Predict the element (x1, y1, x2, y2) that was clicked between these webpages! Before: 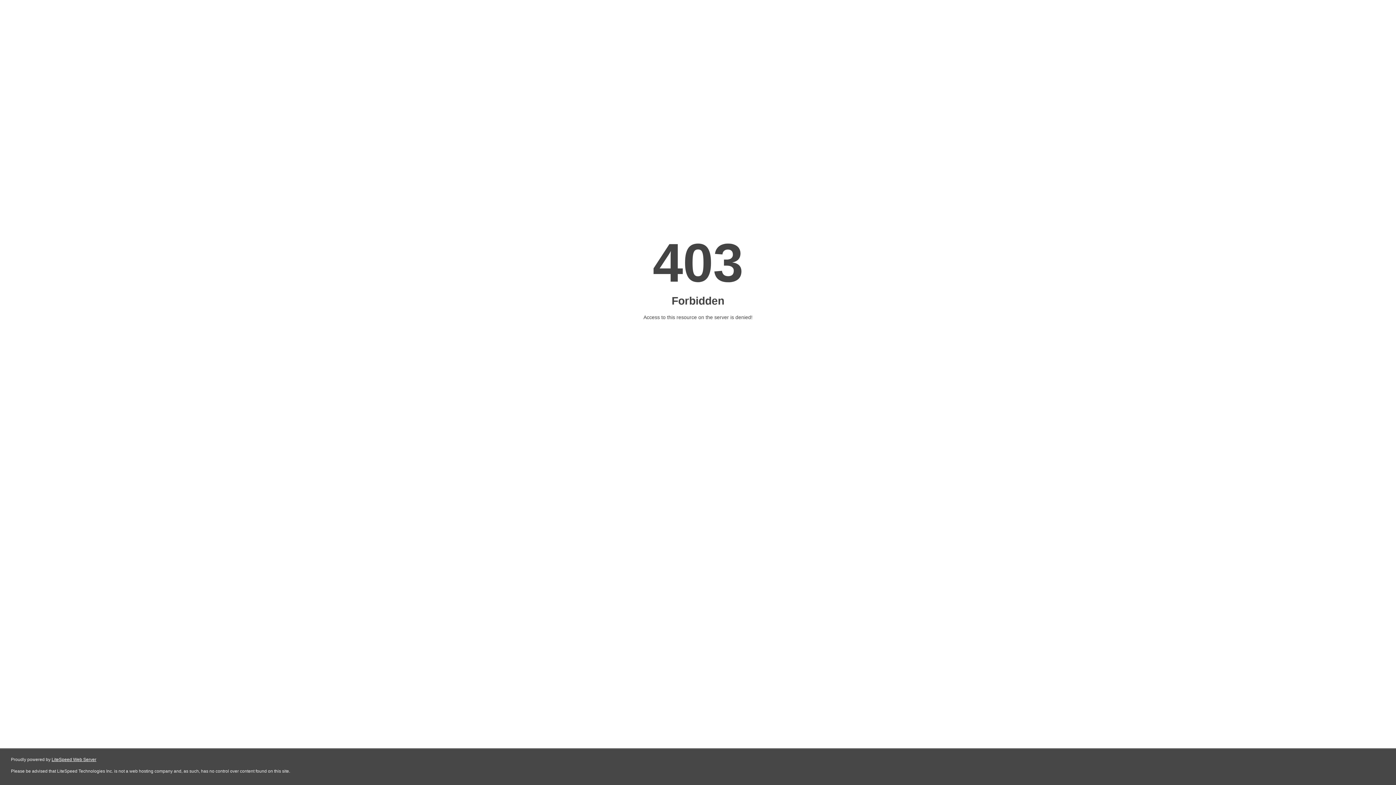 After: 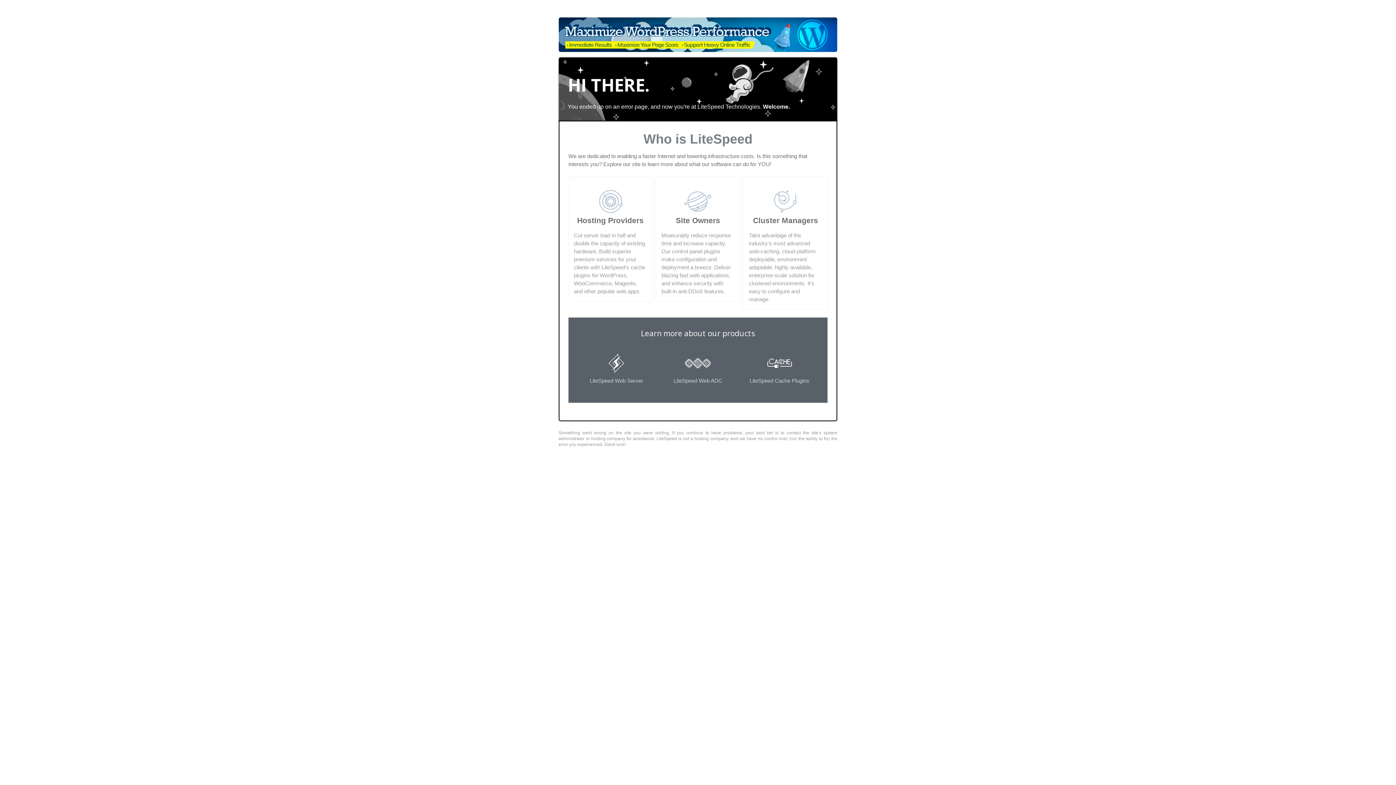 Action: bbox: (51, 757, 96, 762) label: LiteSpeed Web Server